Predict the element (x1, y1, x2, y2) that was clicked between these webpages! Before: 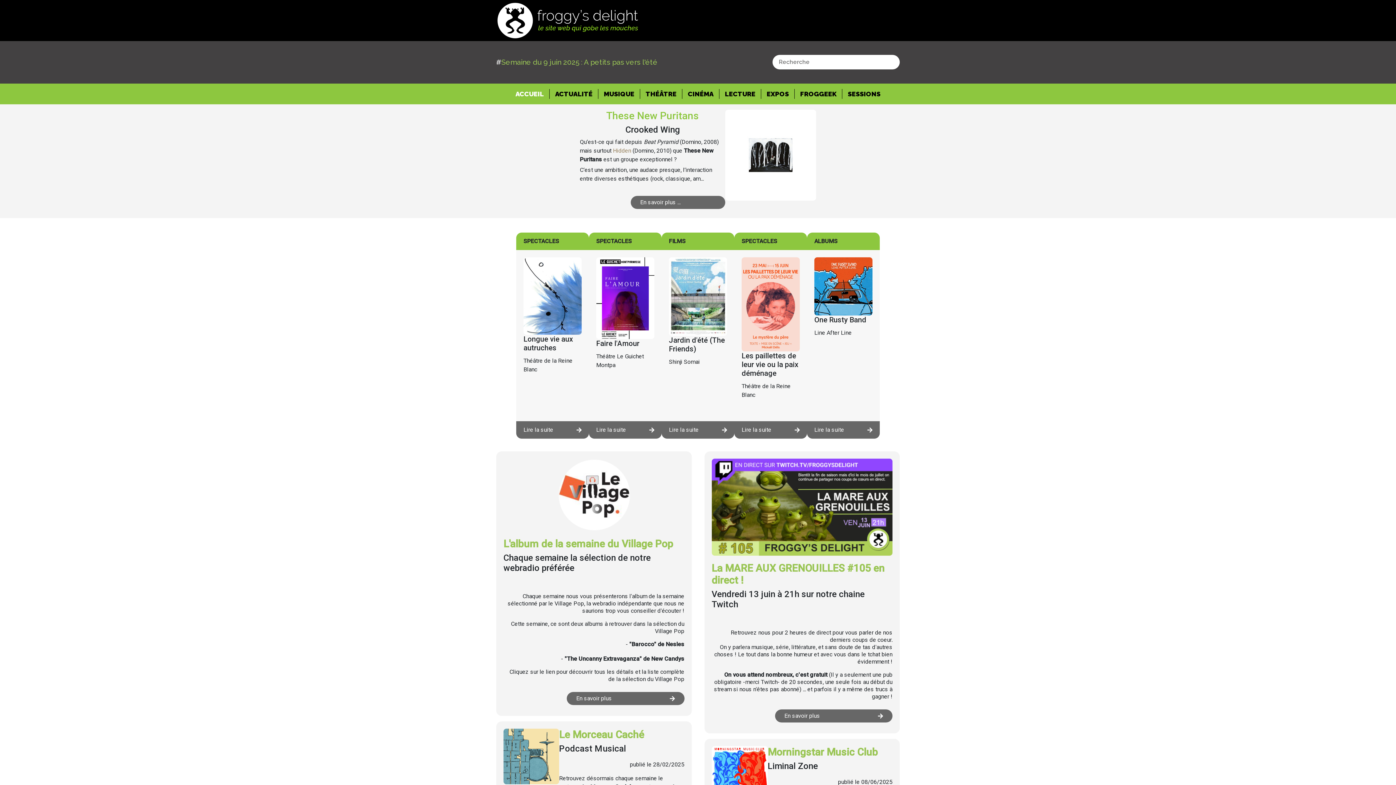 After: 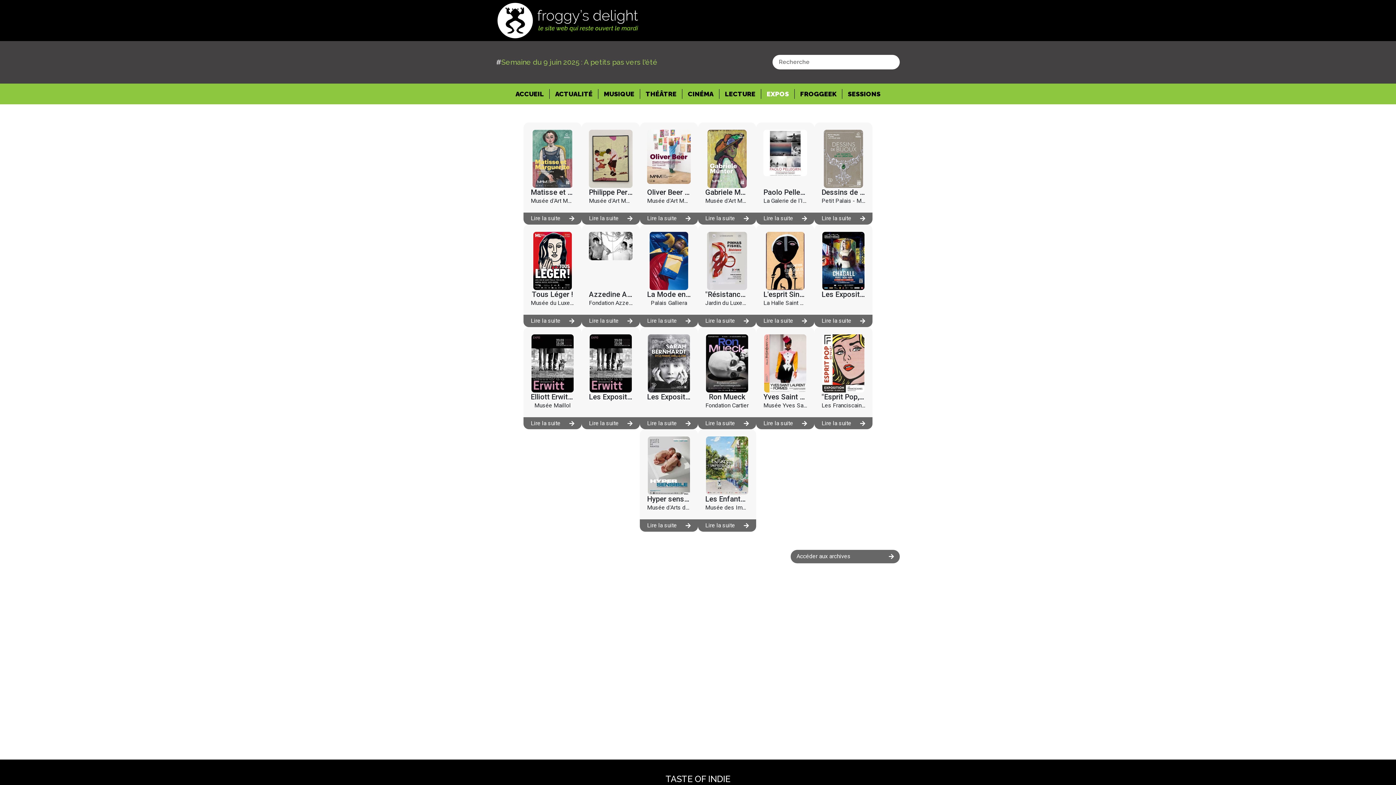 Action: label: EXPOS bbox: (761, 88, 794, 98)